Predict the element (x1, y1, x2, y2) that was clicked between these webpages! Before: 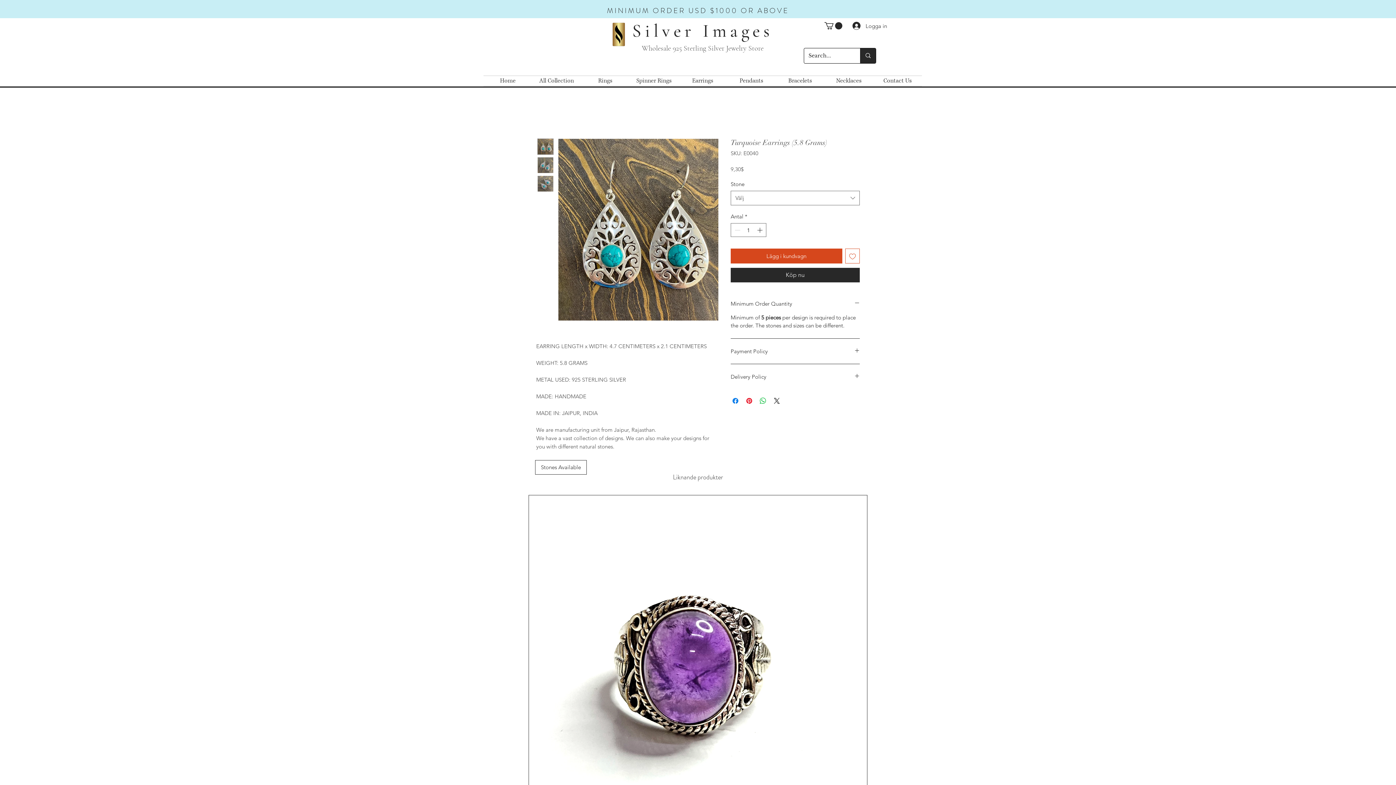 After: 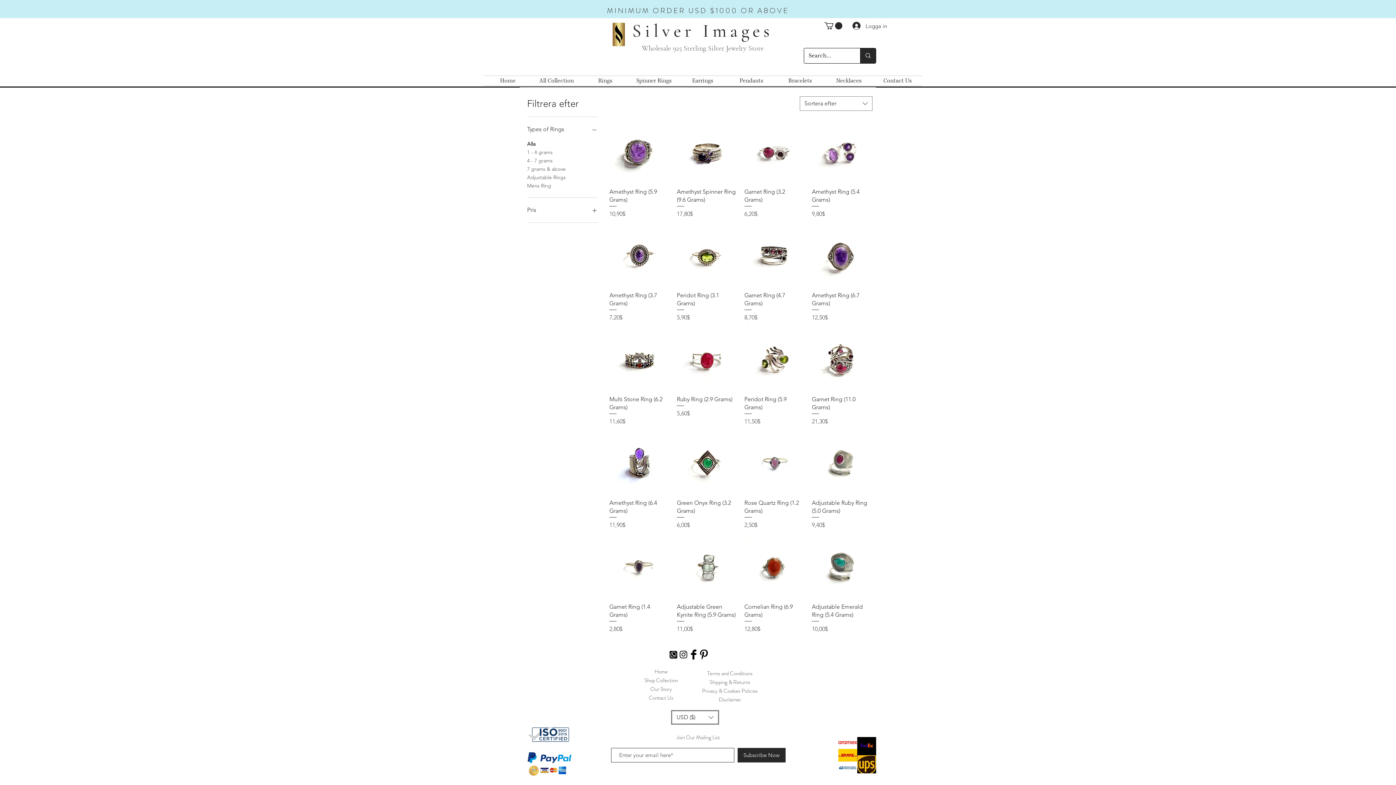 Action: label: Rings bbox: (581, 75, 629, 85)